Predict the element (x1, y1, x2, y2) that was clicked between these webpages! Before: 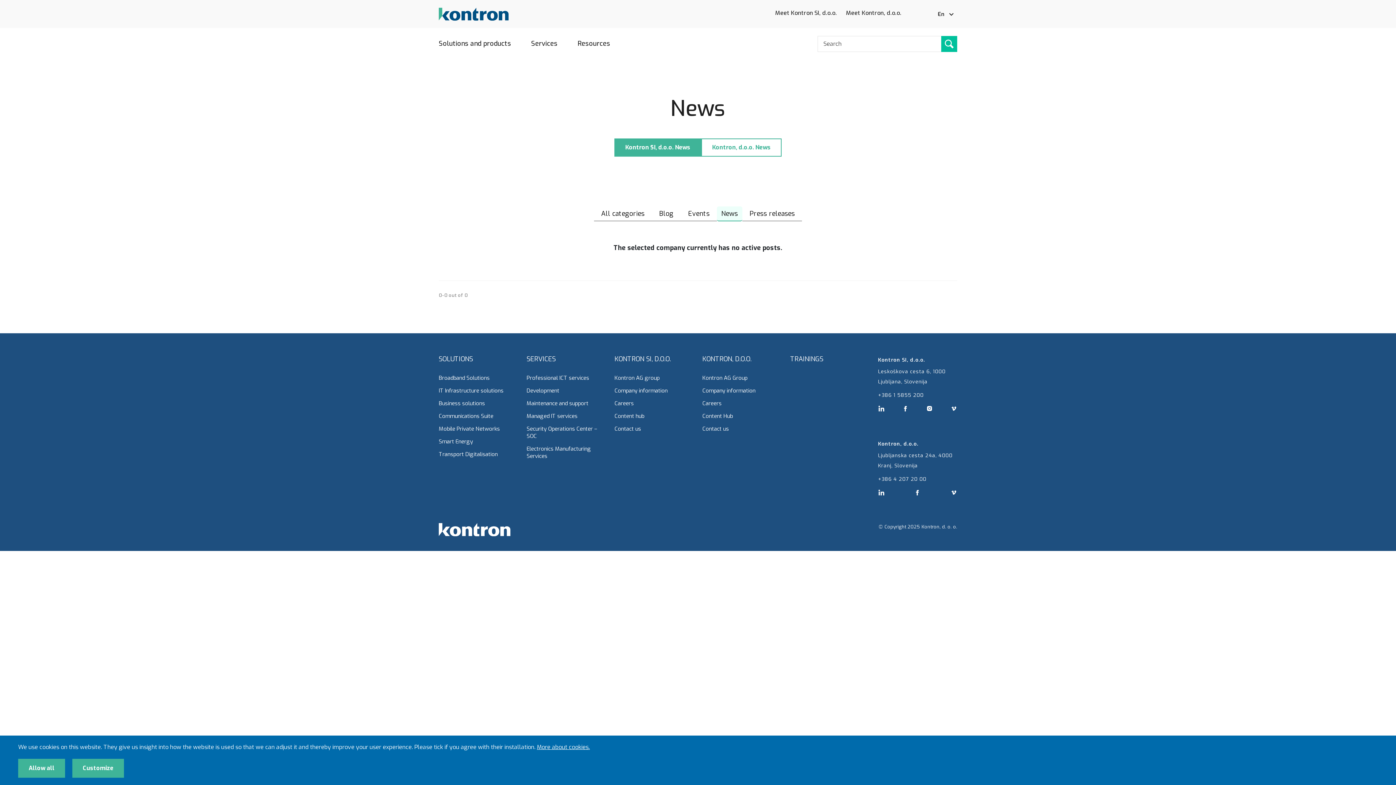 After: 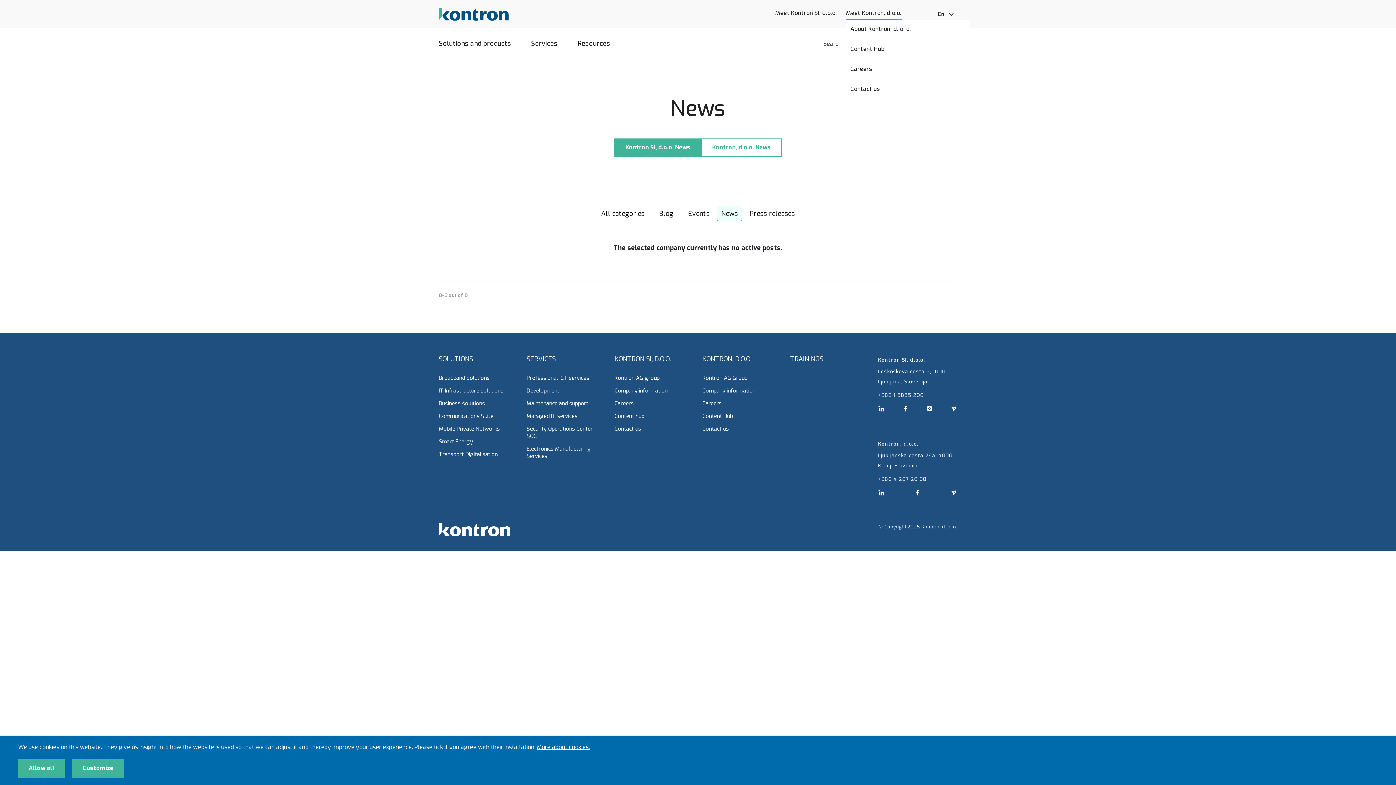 Action: bbox: (846, 8, 901, 16) label: Meet Kontron, d.o.o.